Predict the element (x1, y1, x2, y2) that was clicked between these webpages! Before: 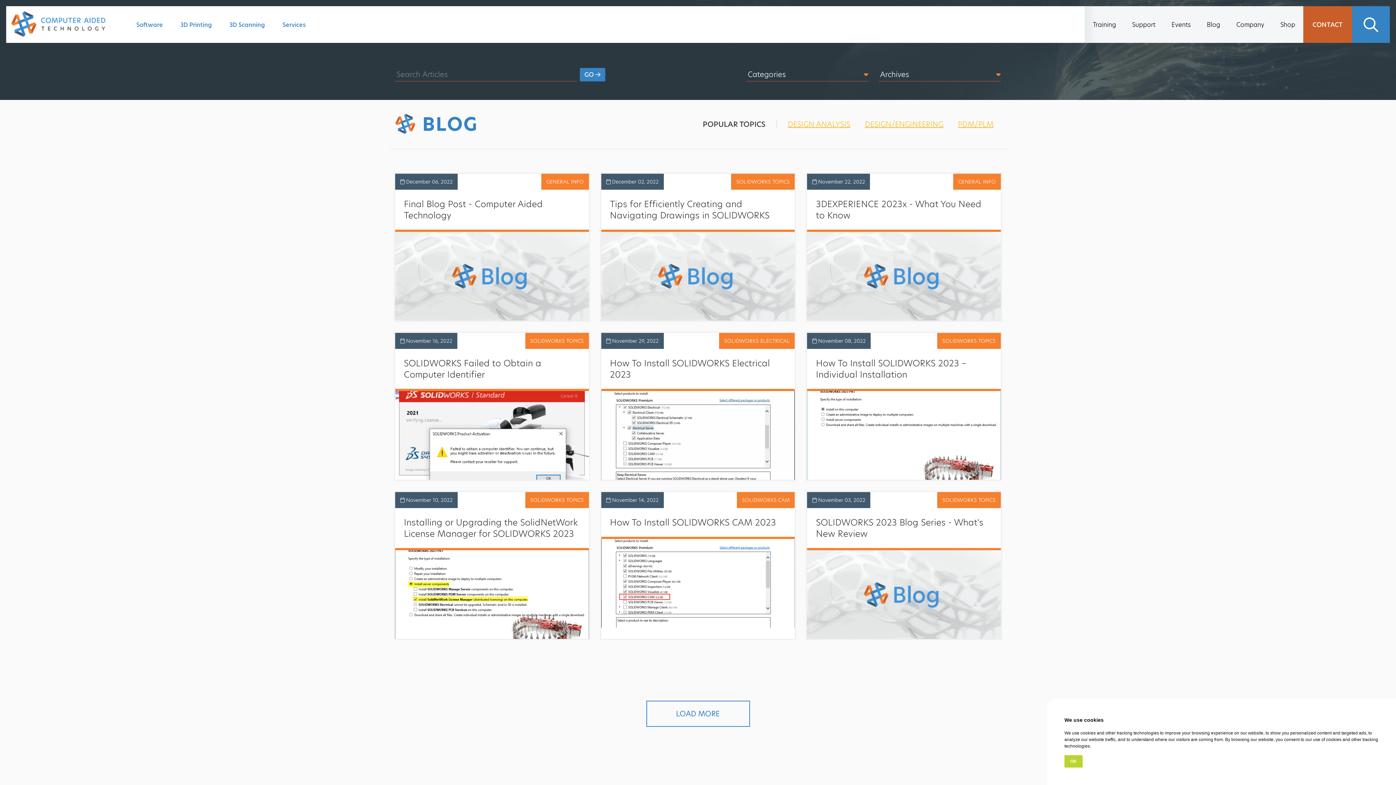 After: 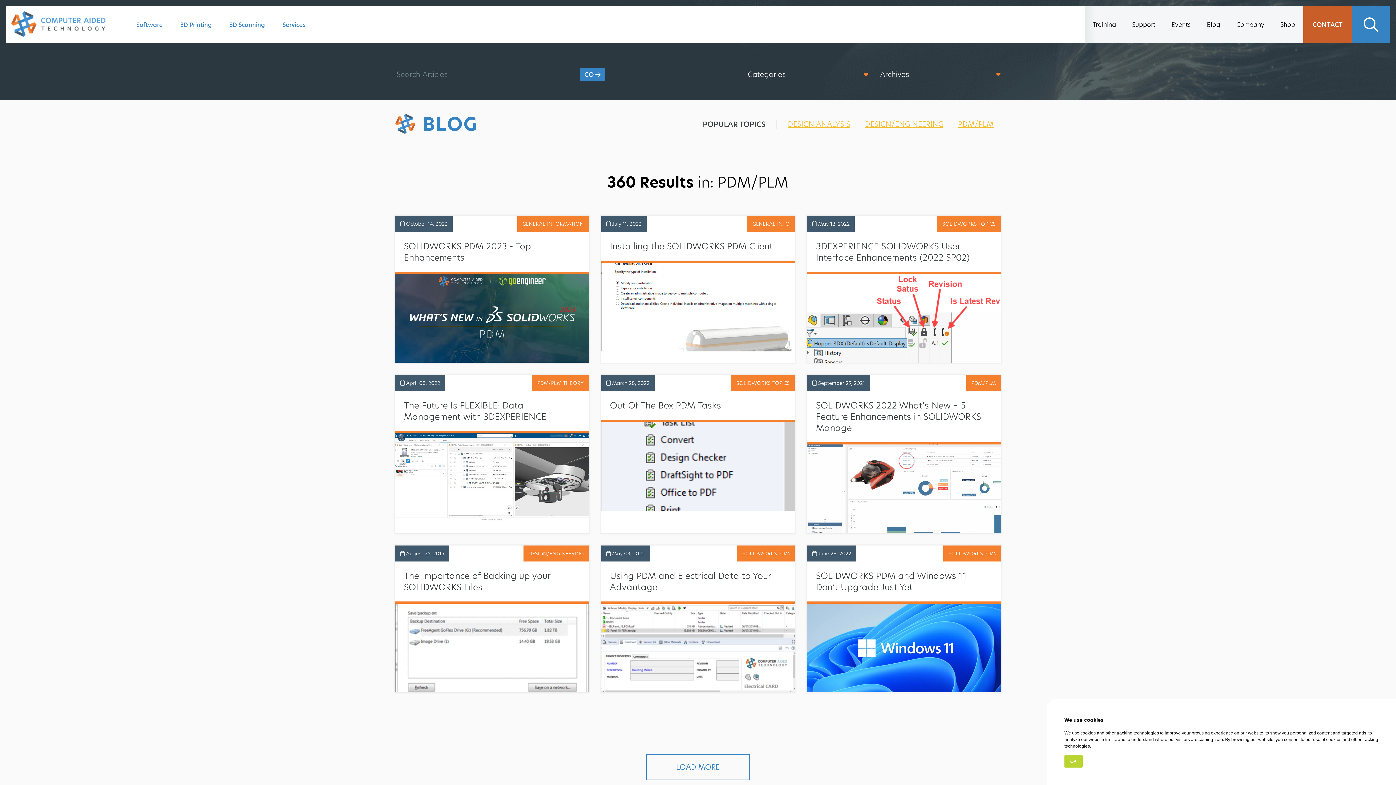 Action: bbox: (958, 119, 993, 129) label: PDM/PLM